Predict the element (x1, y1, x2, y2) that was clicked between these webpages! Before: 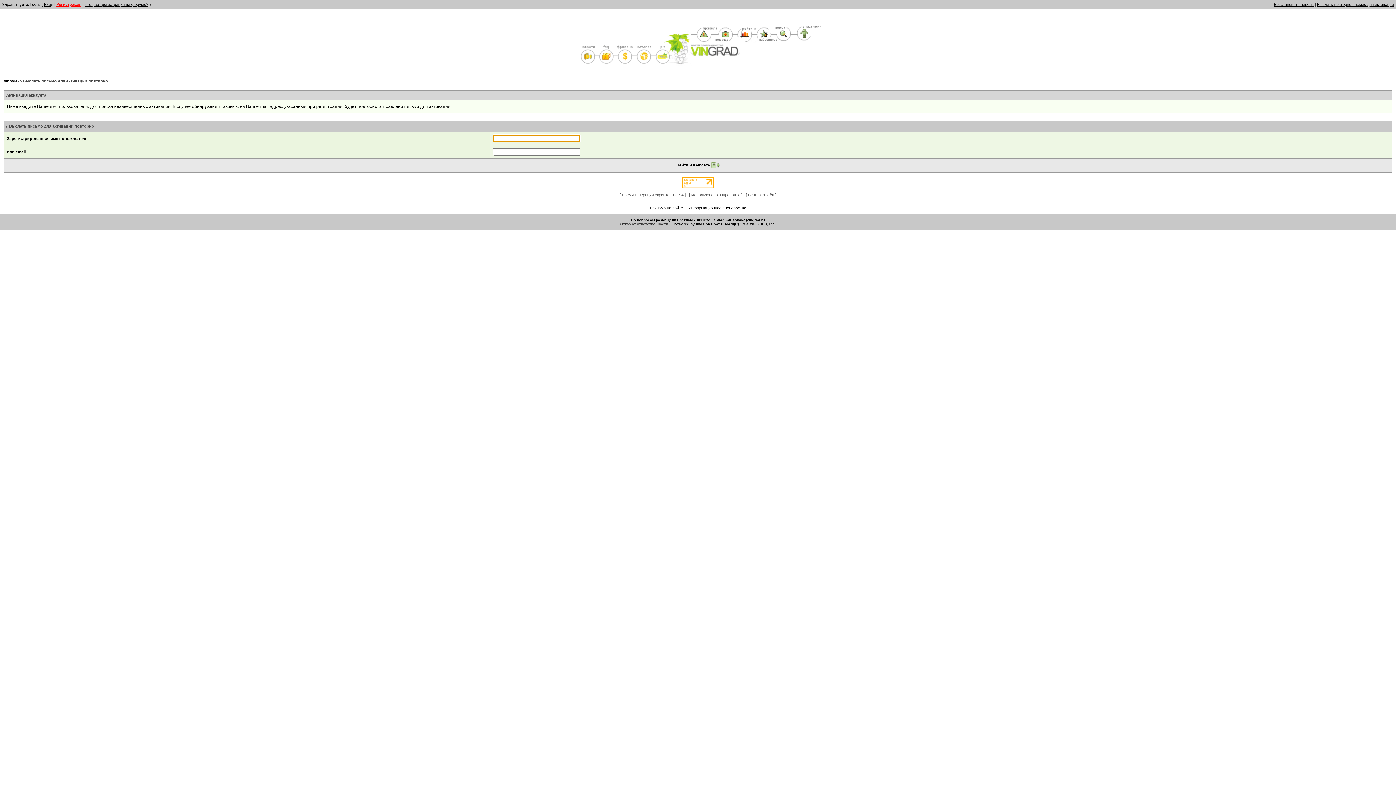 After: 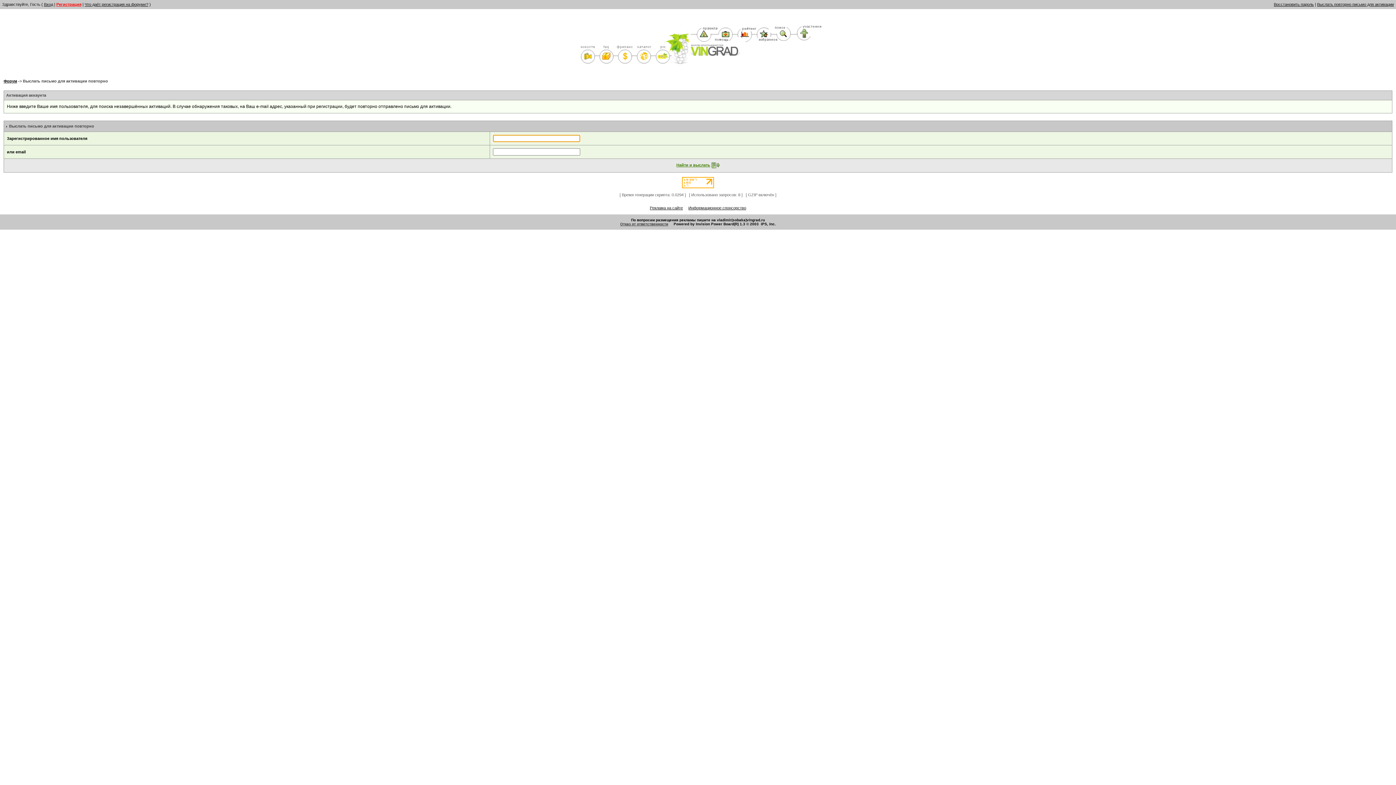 Action: bbox: (676, 162, 710, 167) label: Найти и выслать